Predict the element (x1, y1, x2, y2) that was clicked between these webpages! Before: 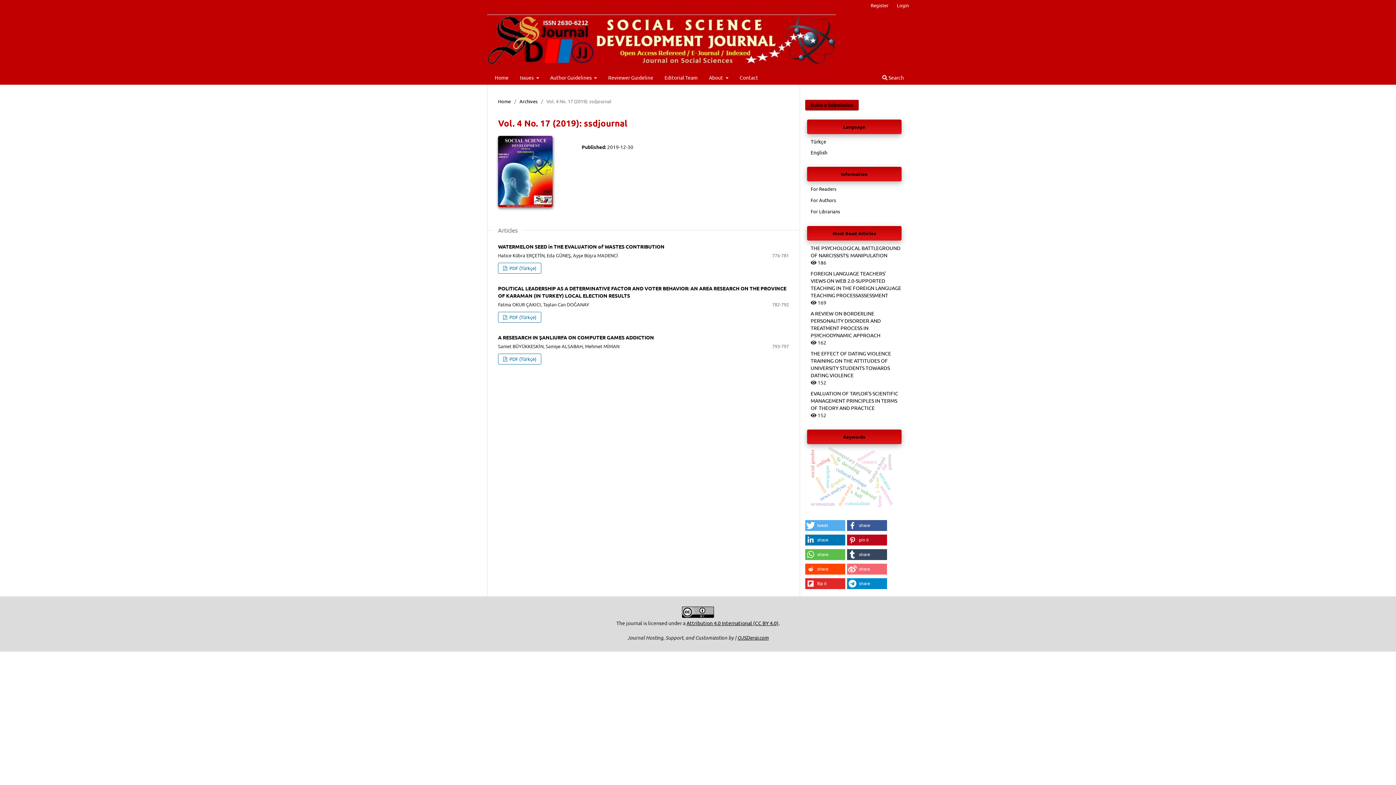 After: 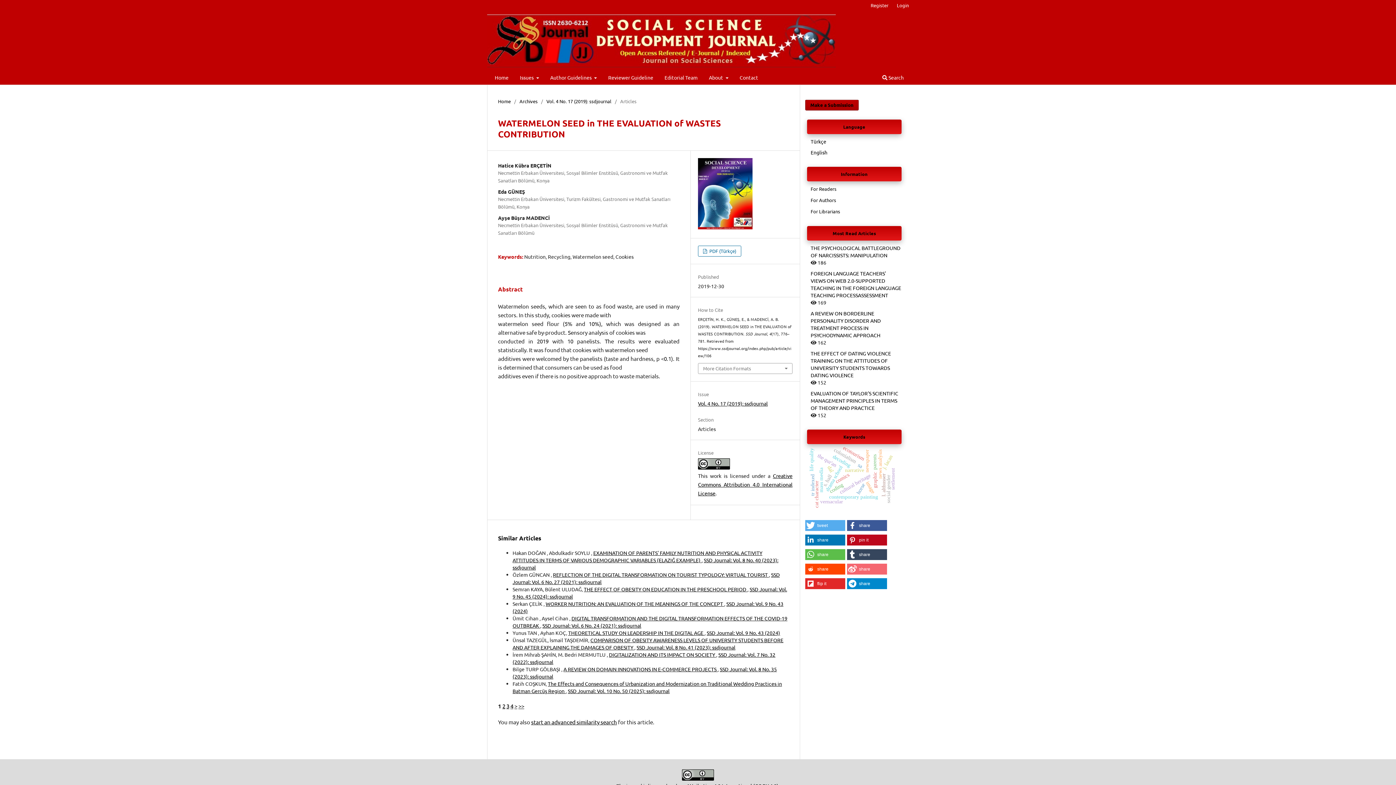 Action: label: WATERMELON SEED in THE EVALUATION of WASTES CONTRIBUTION bbox: (498, 243, 664, 249)